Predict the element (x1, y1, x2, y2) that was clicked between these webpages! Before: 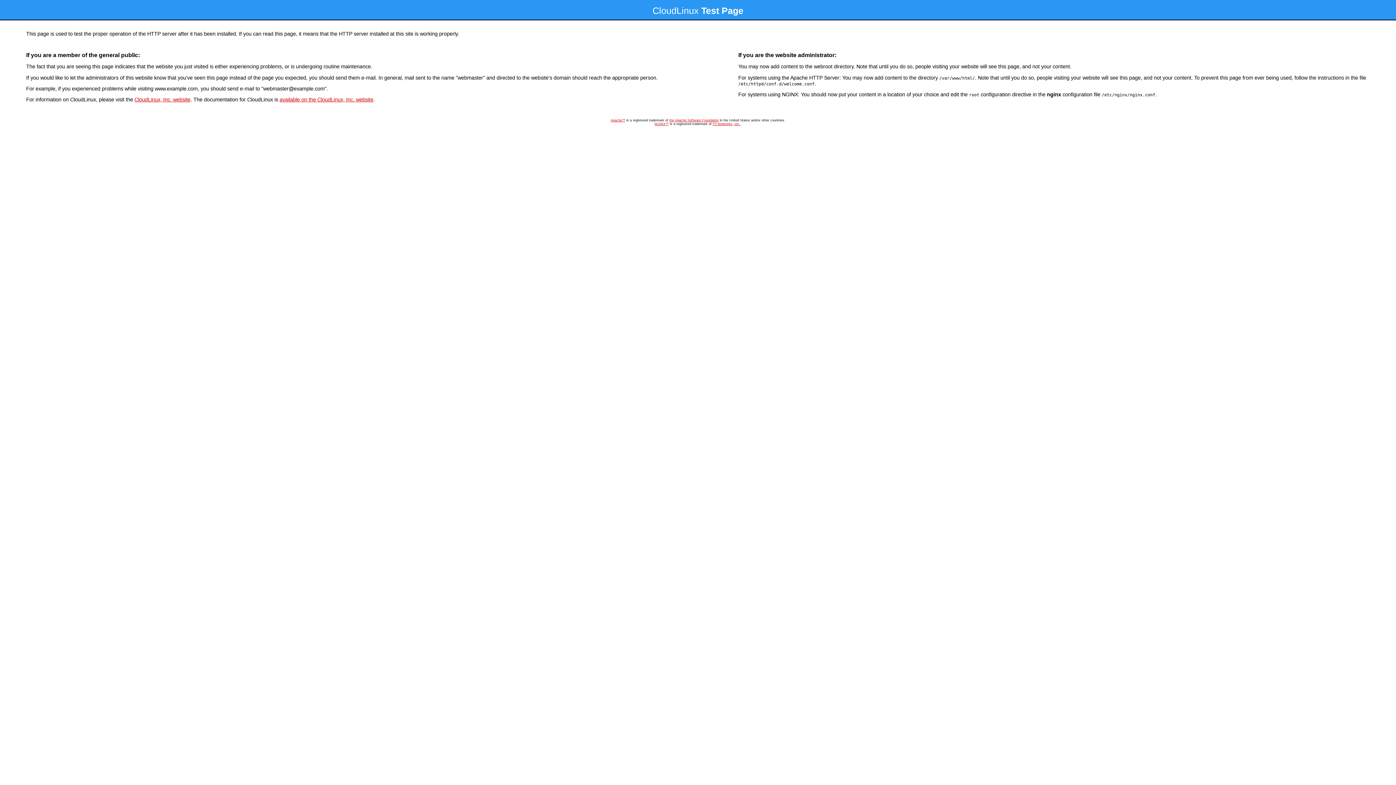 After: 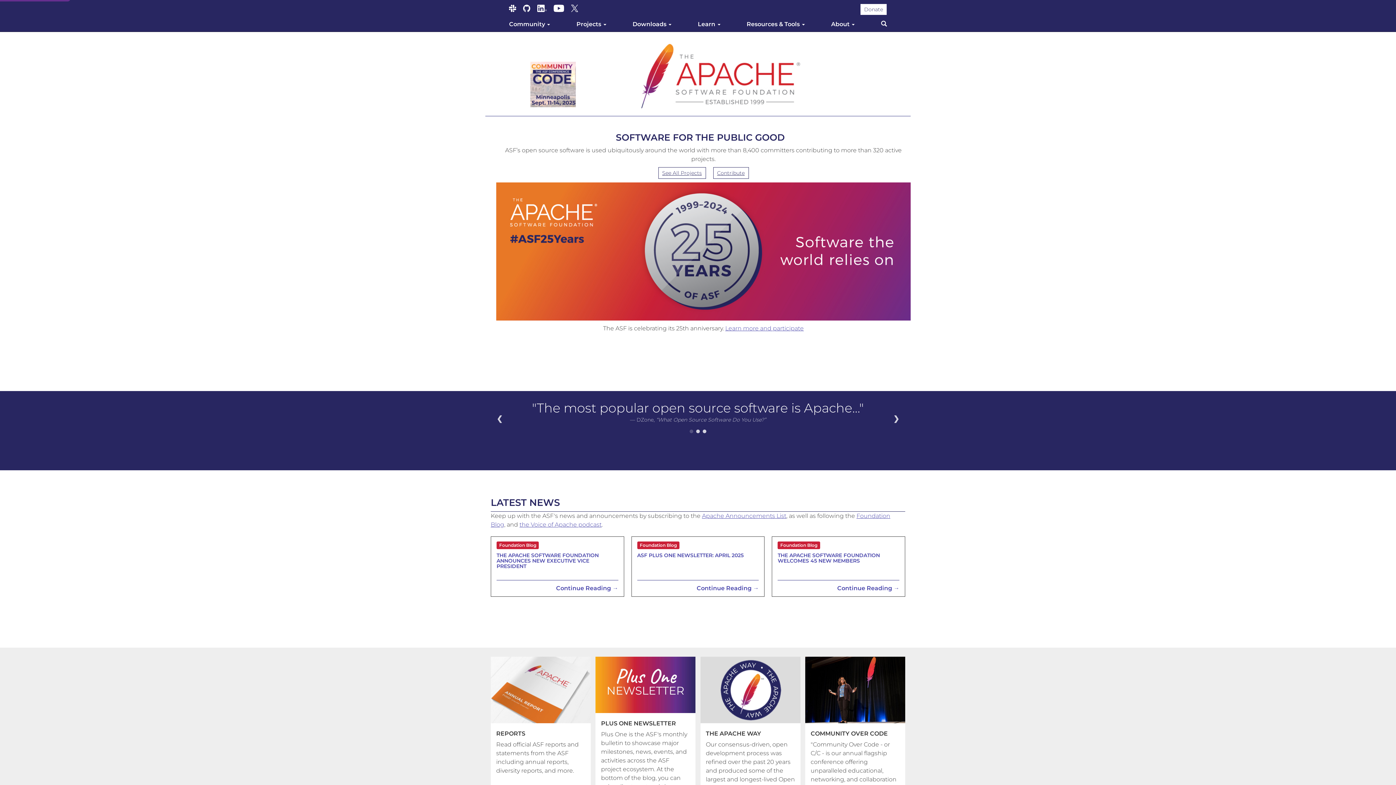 Action: bbox: (610, 118, 625, 122) label: Apache™